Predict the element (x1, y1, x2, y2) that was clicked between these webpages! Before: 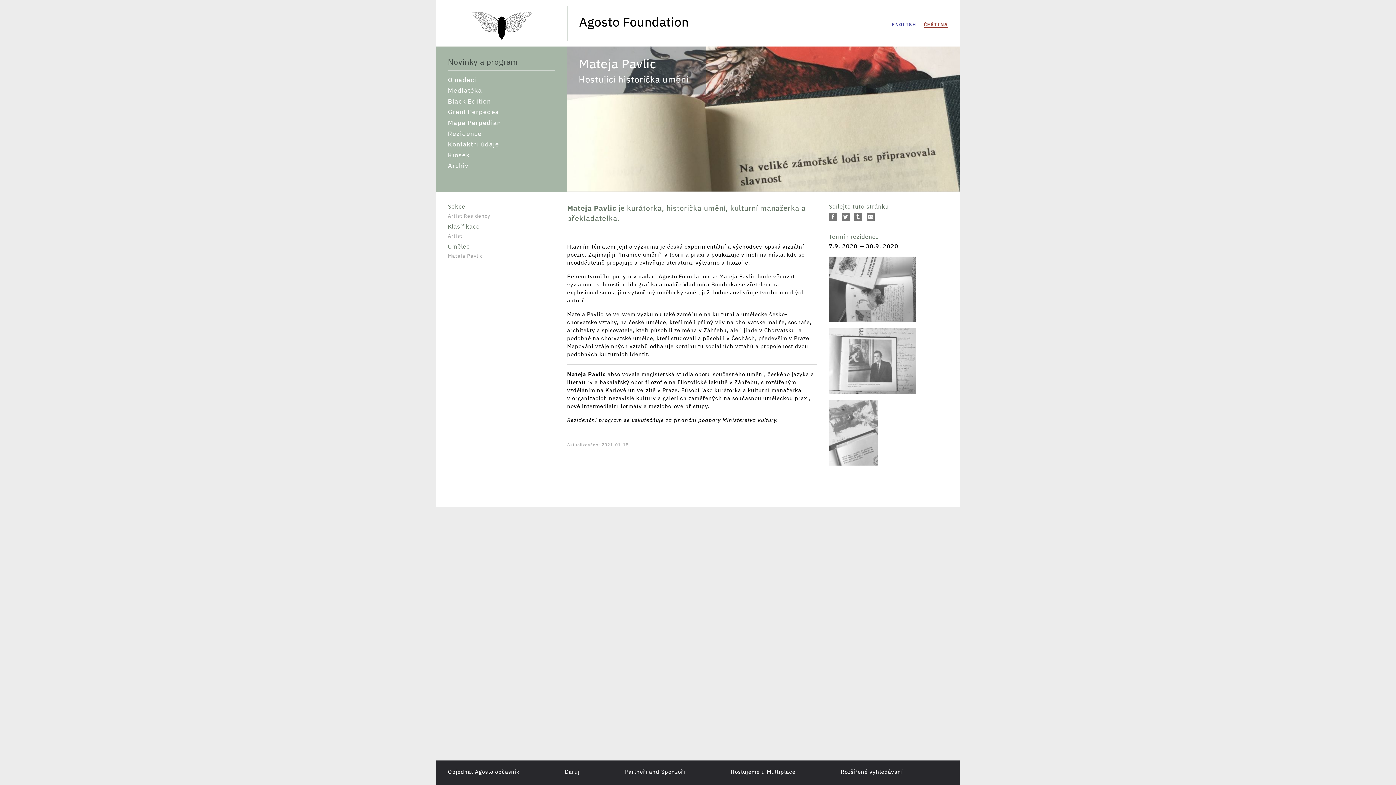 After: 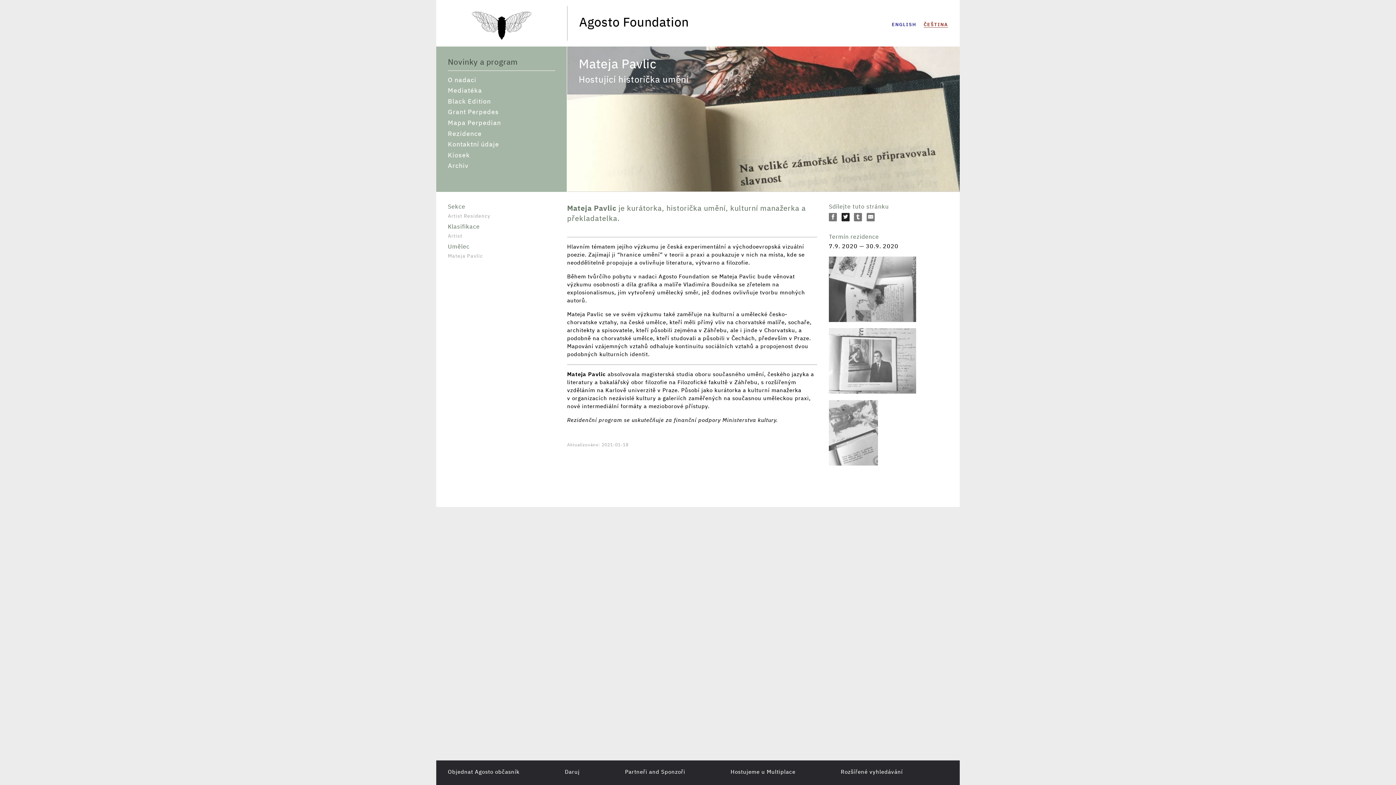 Action: bbox: (841, 213, 848, 220)